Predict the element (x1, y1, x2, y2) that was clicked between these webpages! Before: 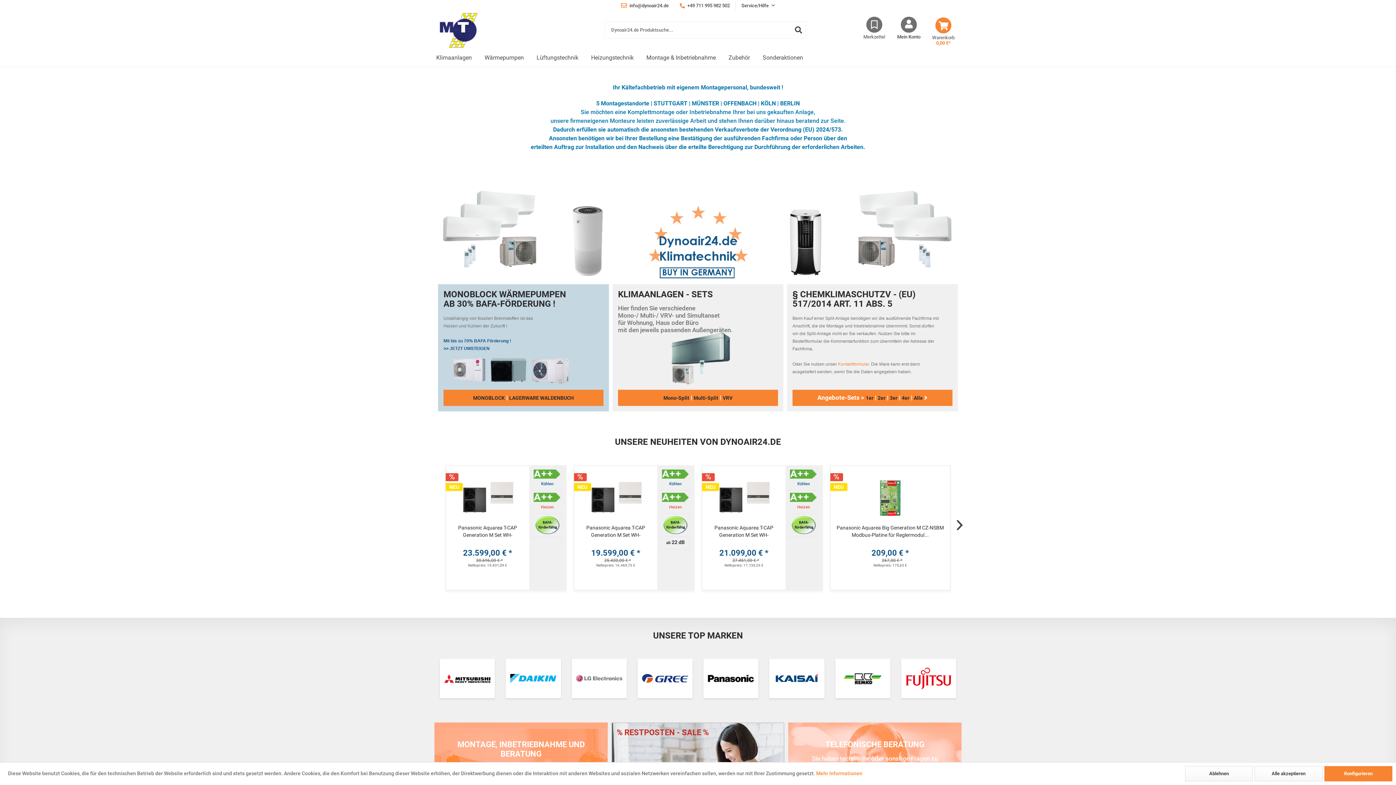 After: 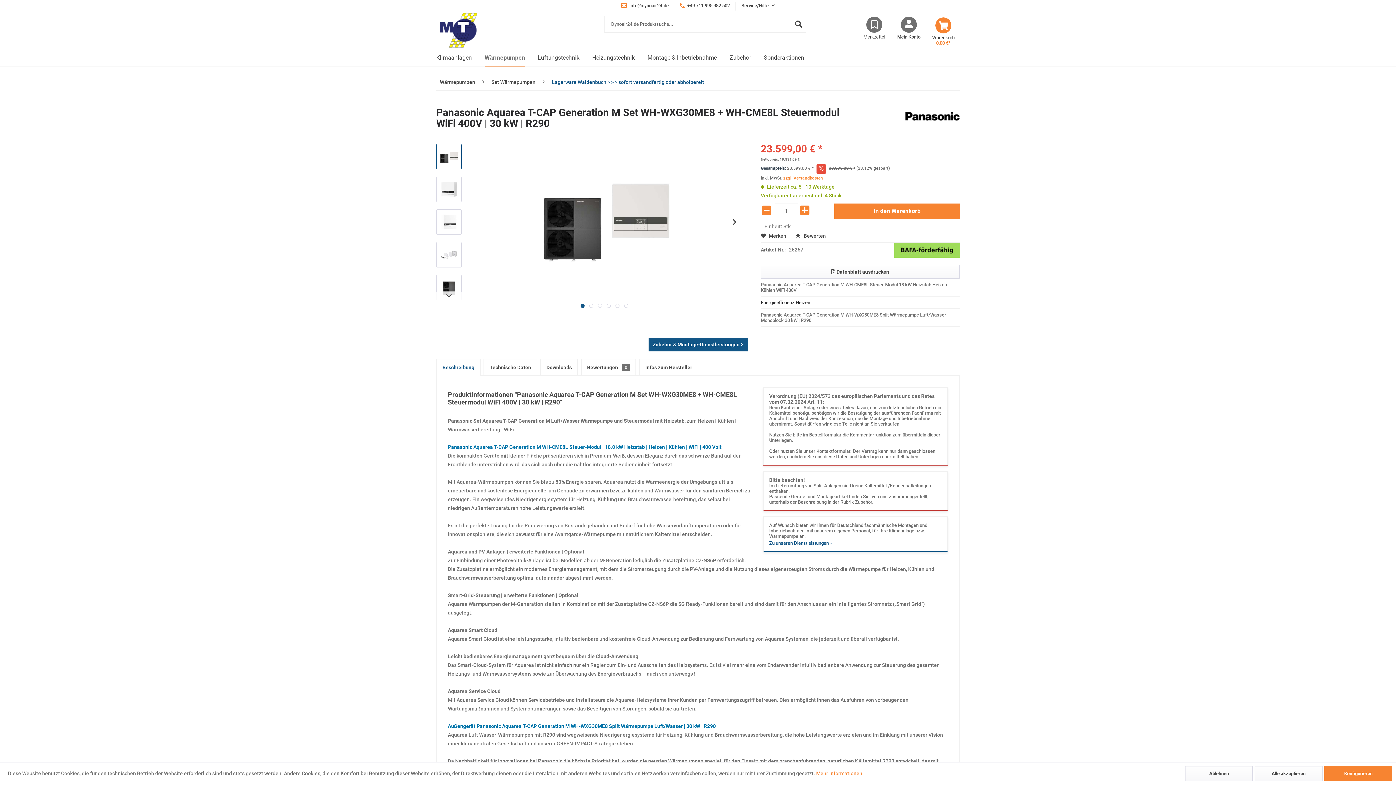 Action: label: Panasonic Aquarea T-CAP Generation M Set WH-WXG30ME8 + WH-CME8L Steuermodul... bbox: (446, 524, 529, 539)